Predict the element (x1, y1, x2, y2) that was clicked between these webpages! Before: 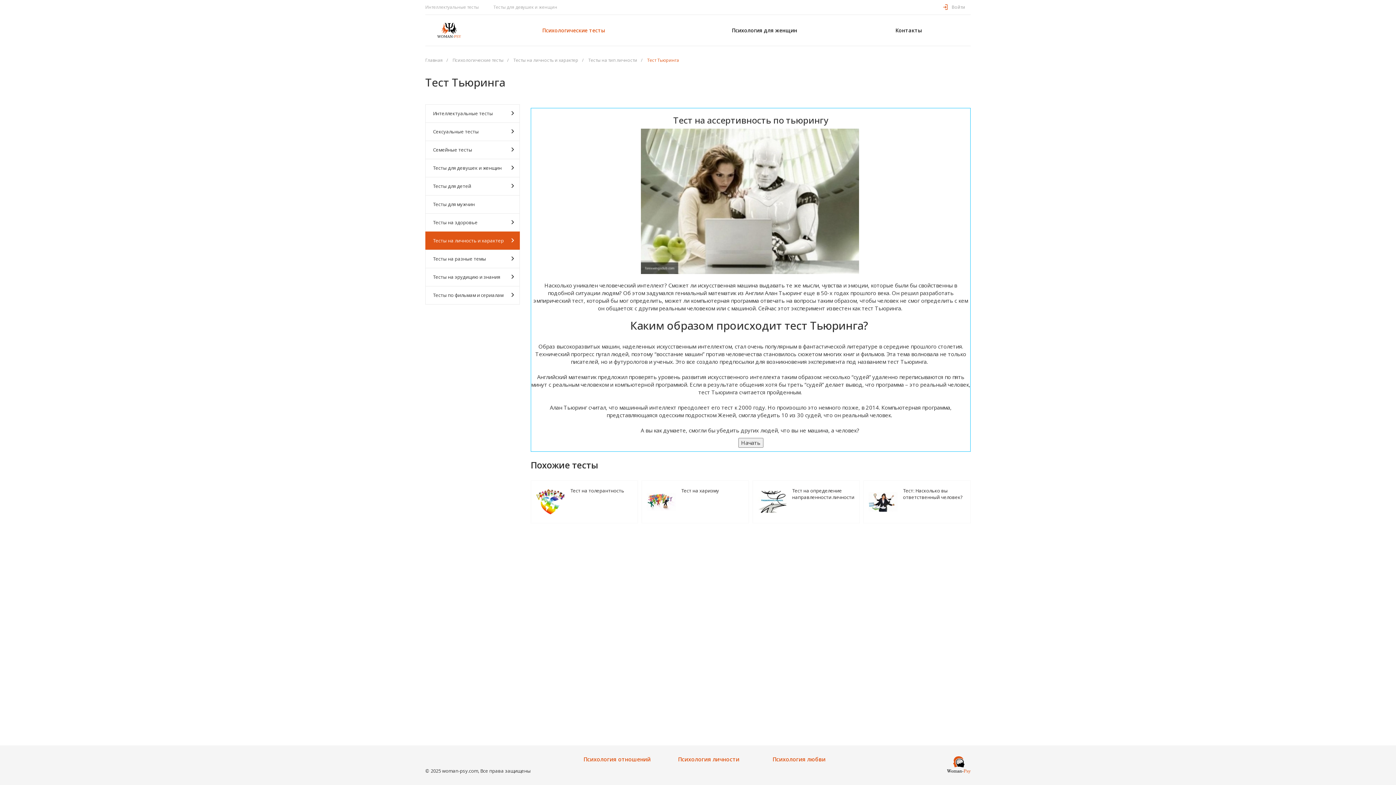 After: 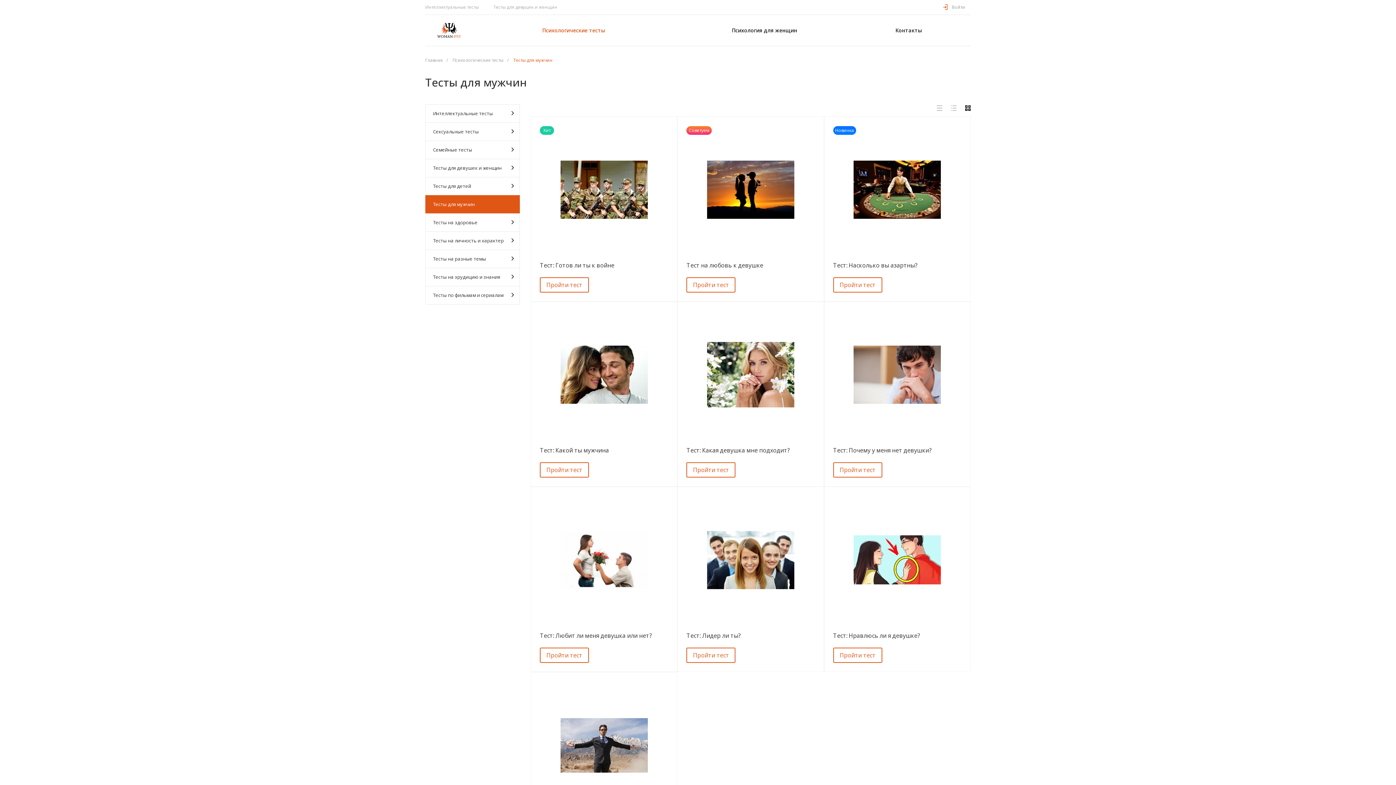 Action: label: Тесты для мужчин bbox: (425, 195, 519, 213)